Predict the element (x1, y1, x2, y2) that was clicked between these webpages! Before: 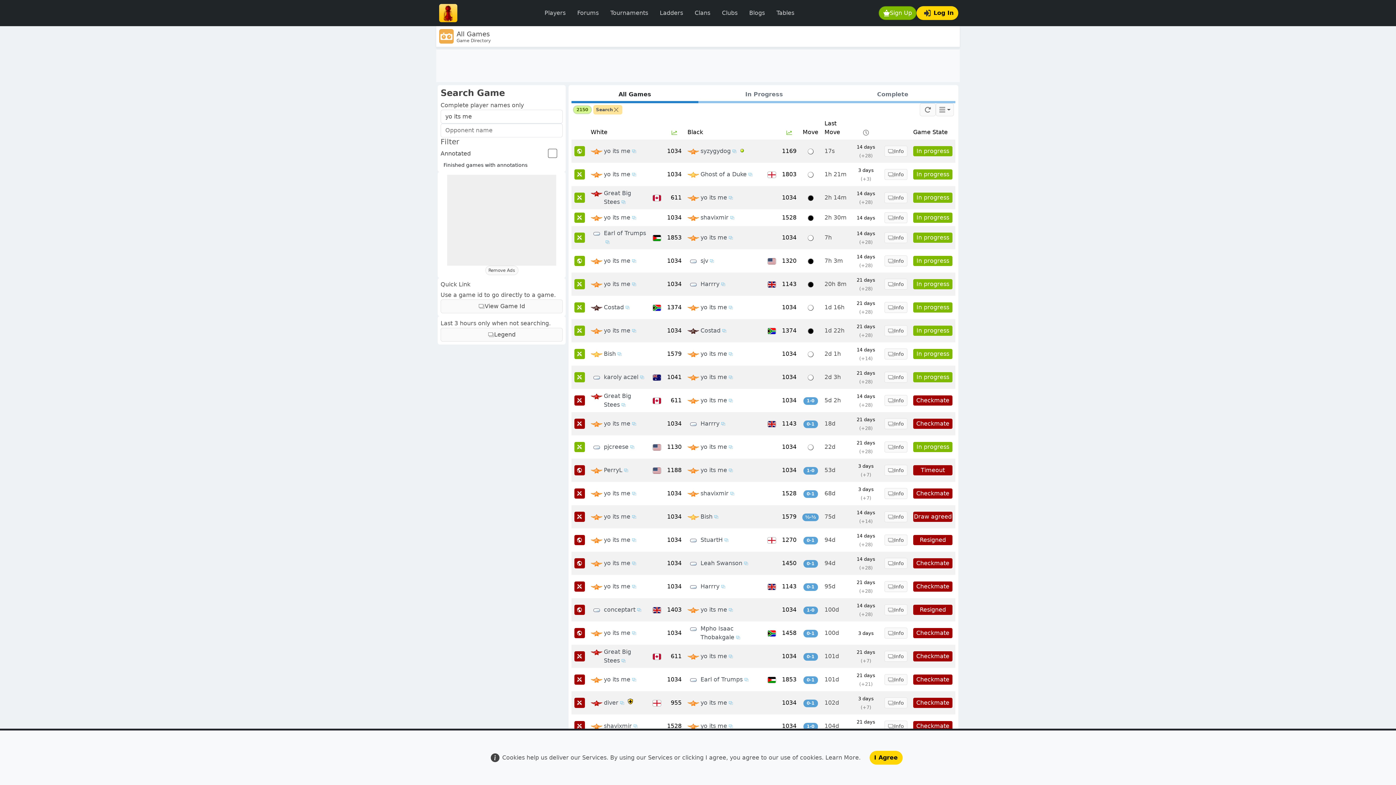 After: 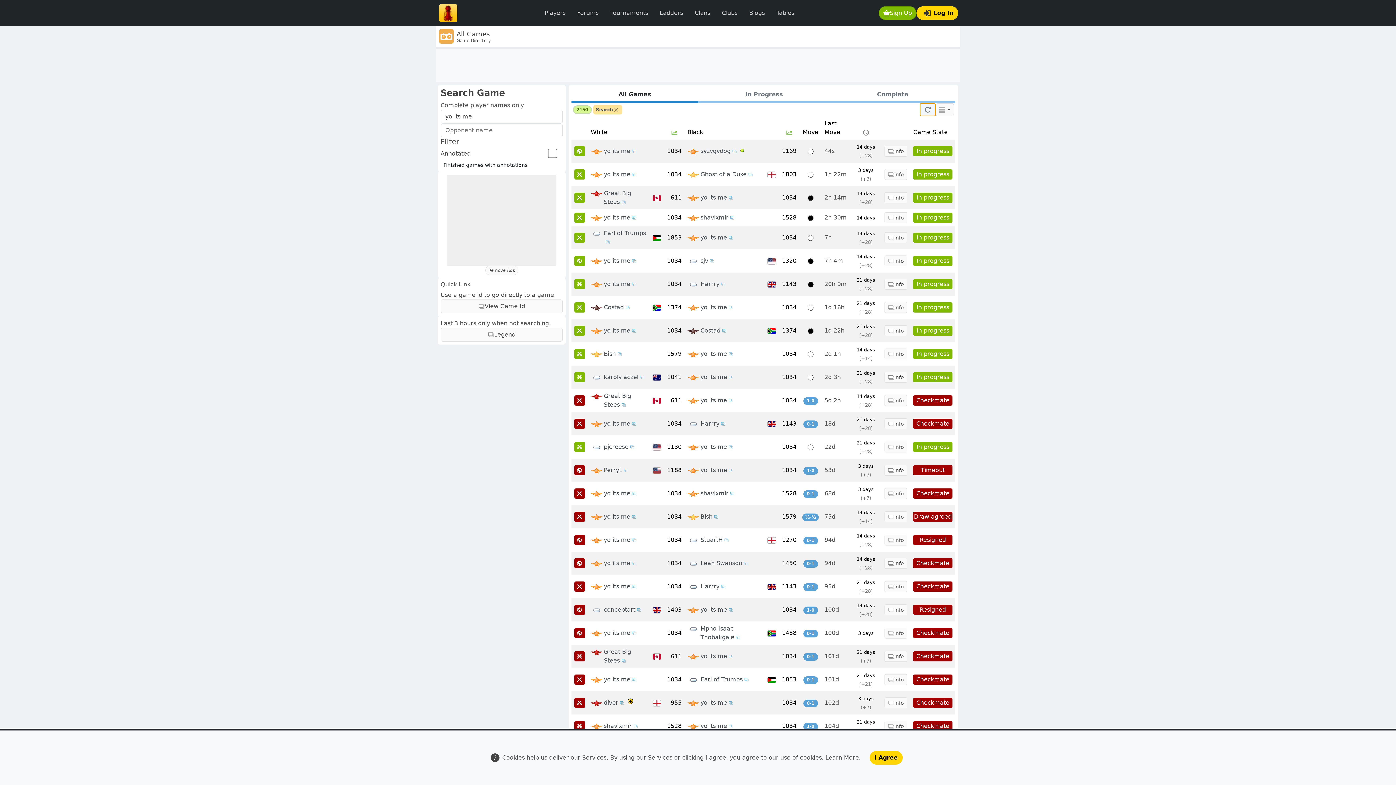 Action: bbox: (920, 103, 936, 116)